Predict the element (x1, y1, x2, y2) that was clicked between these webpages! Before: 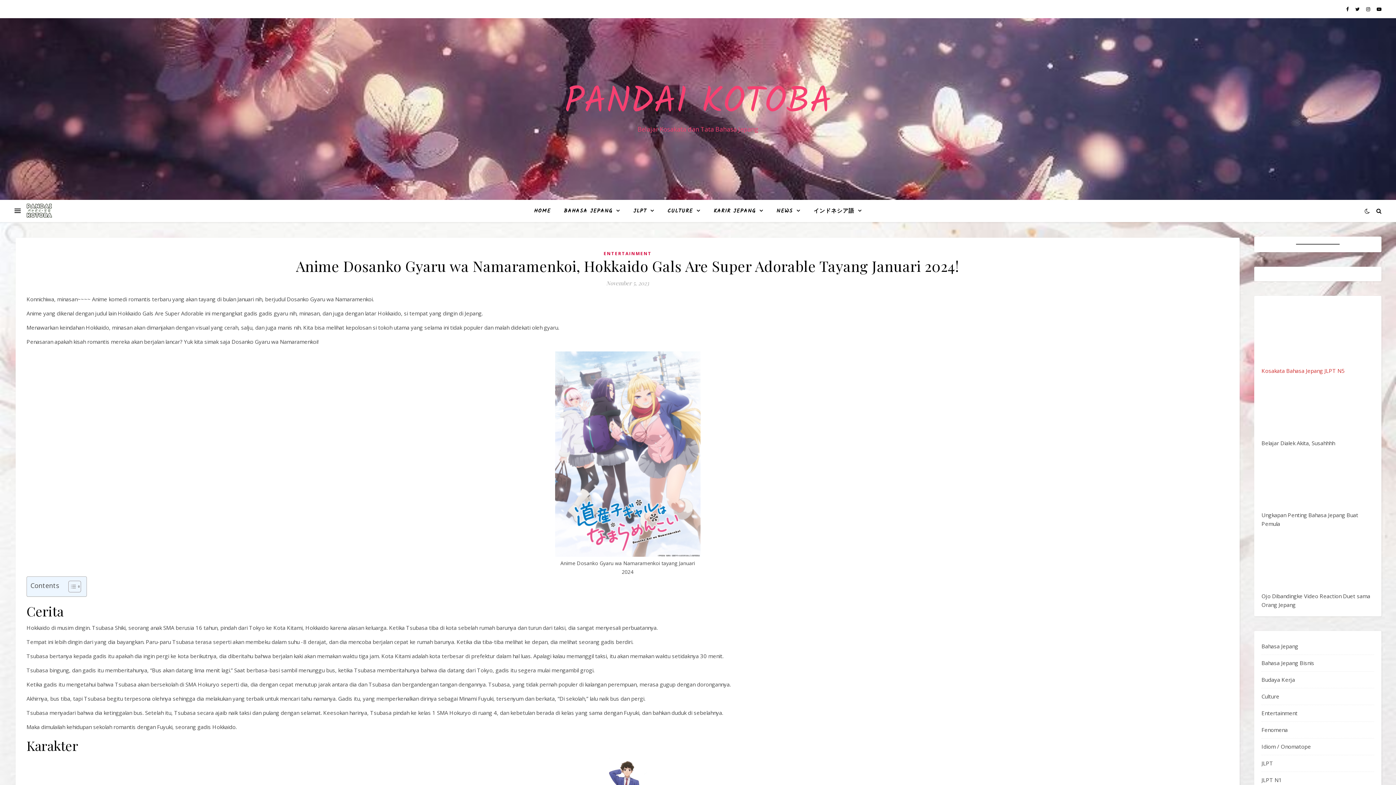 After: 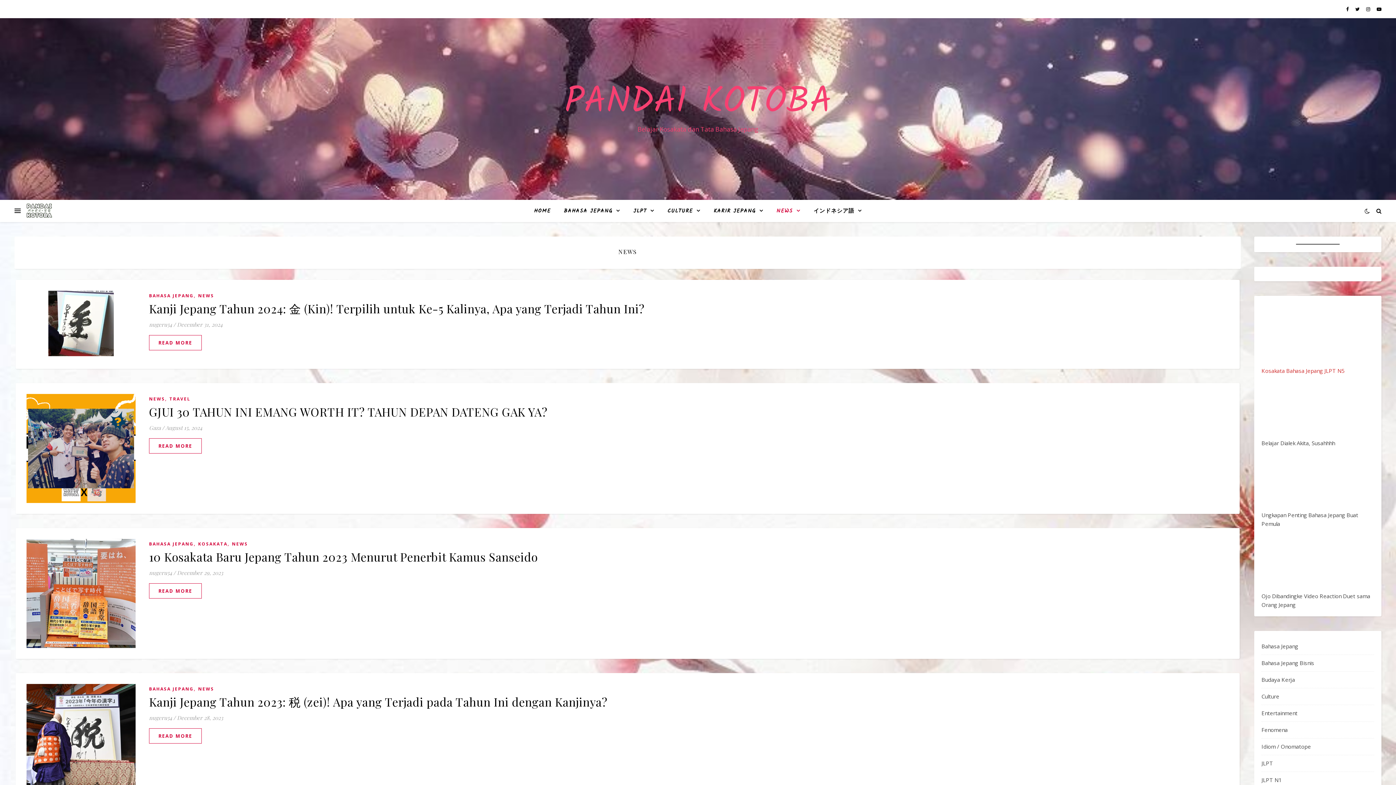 Action: label: NEWS bbox: (770, 200, 806, 222)